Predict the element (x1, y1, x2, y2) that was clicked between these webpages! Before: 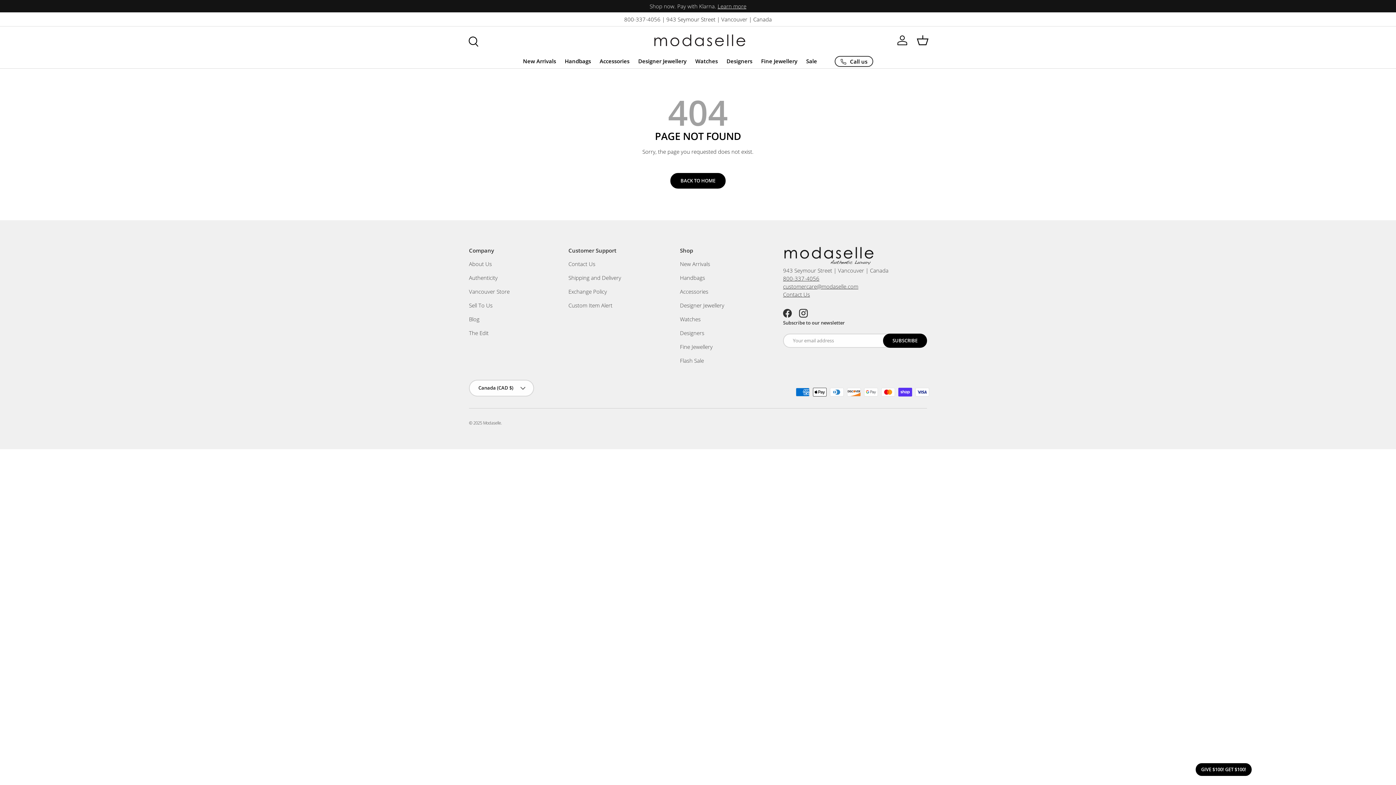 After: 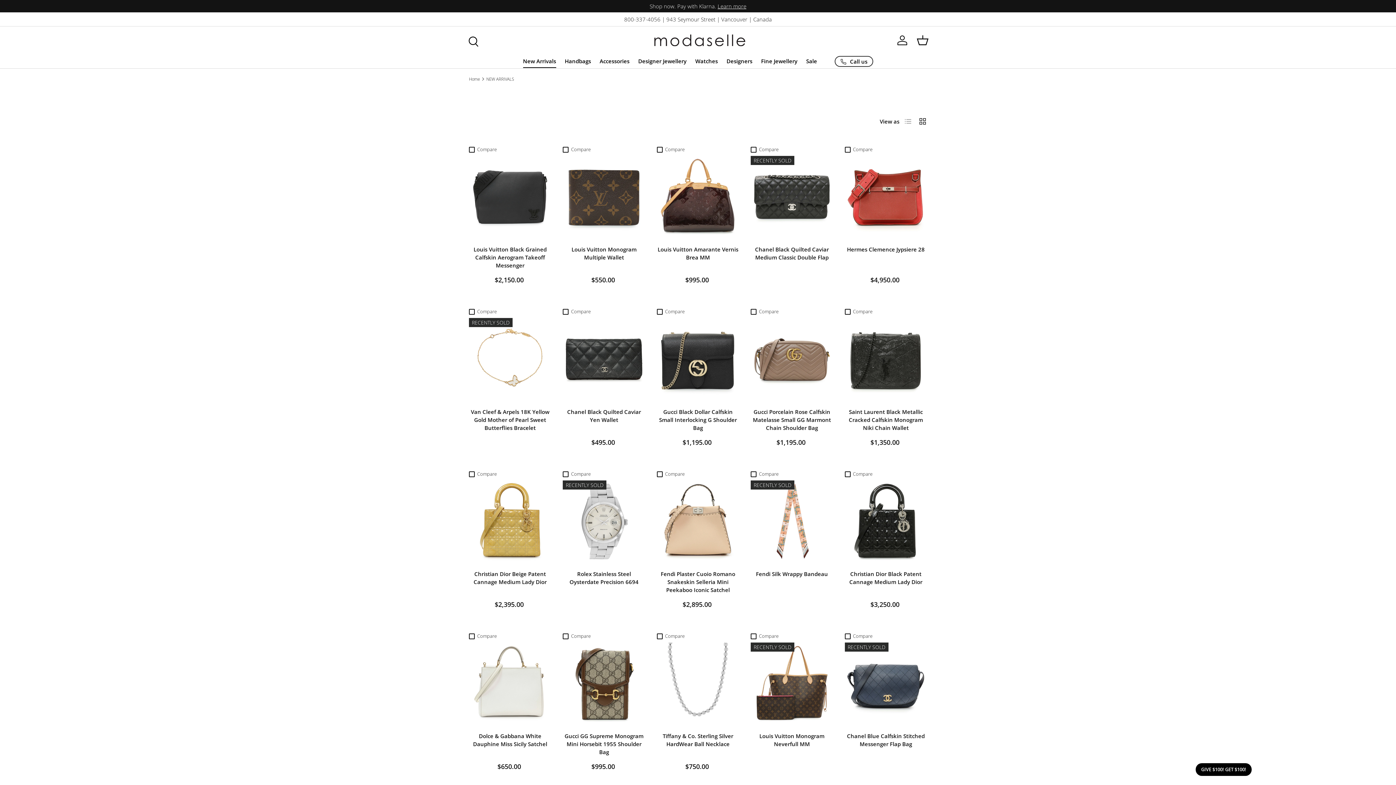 Action: label: New Arrivals Daily at 12pm PST bbox: (660, 2, 736, 9)